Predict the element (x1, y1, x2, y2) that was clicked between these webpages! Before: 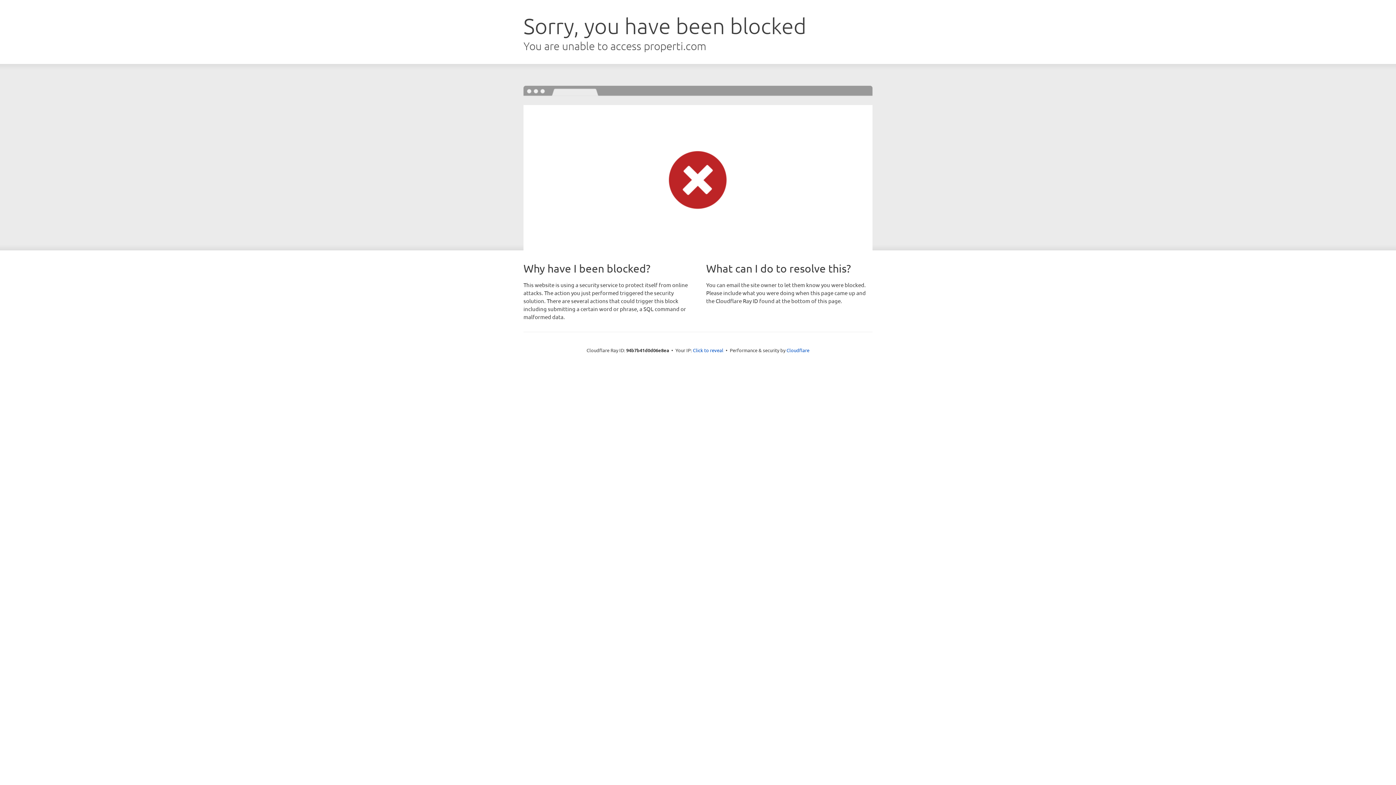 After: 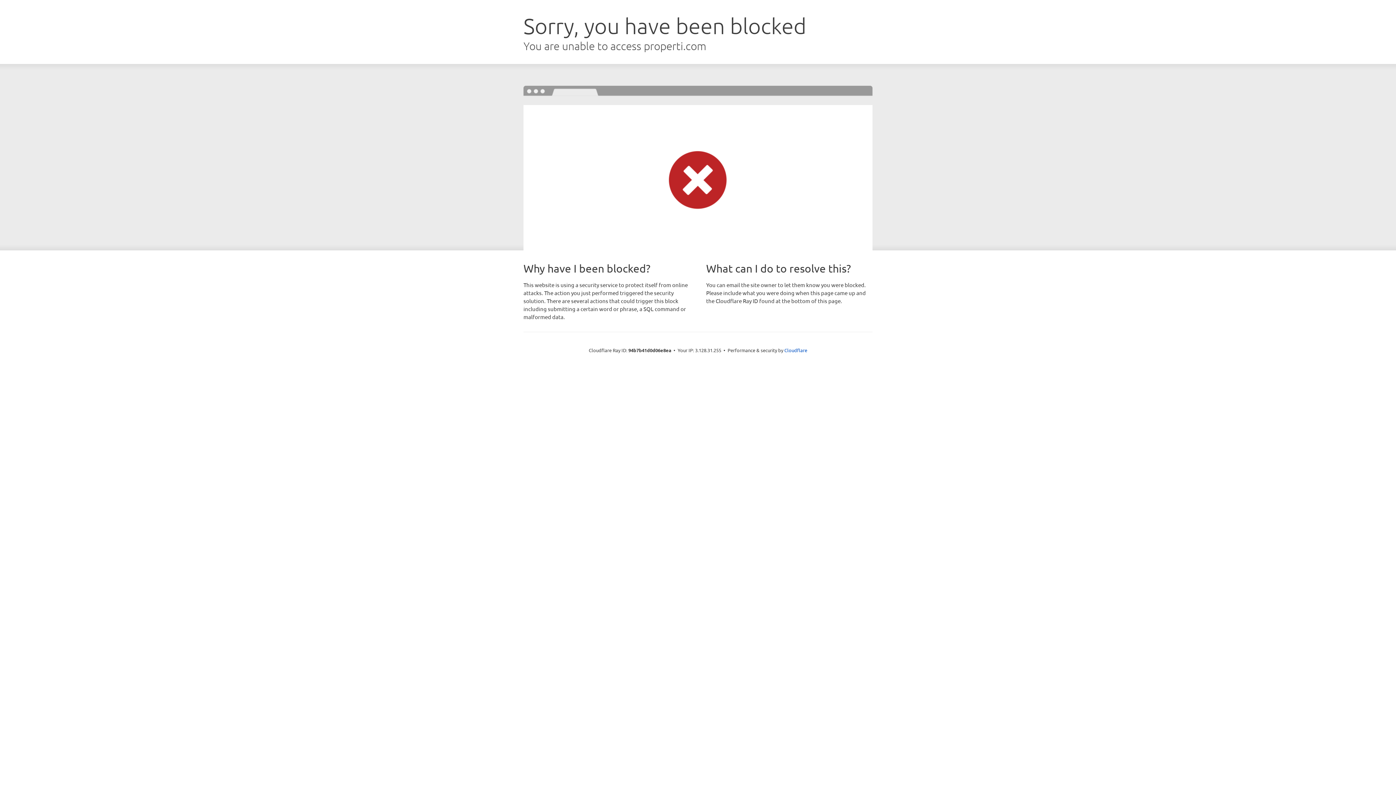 Action: label: Click to reveal bbox: (693, 346, 723, 353)